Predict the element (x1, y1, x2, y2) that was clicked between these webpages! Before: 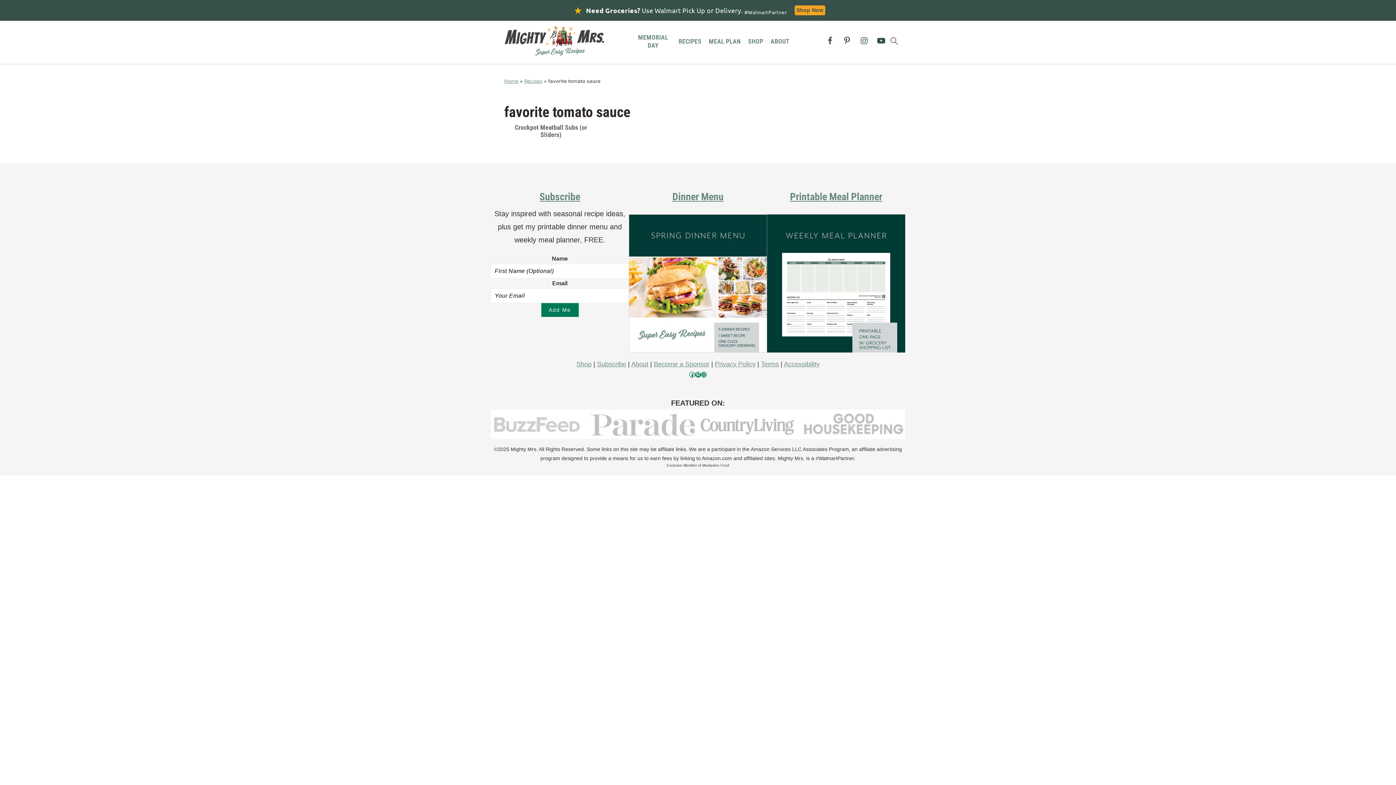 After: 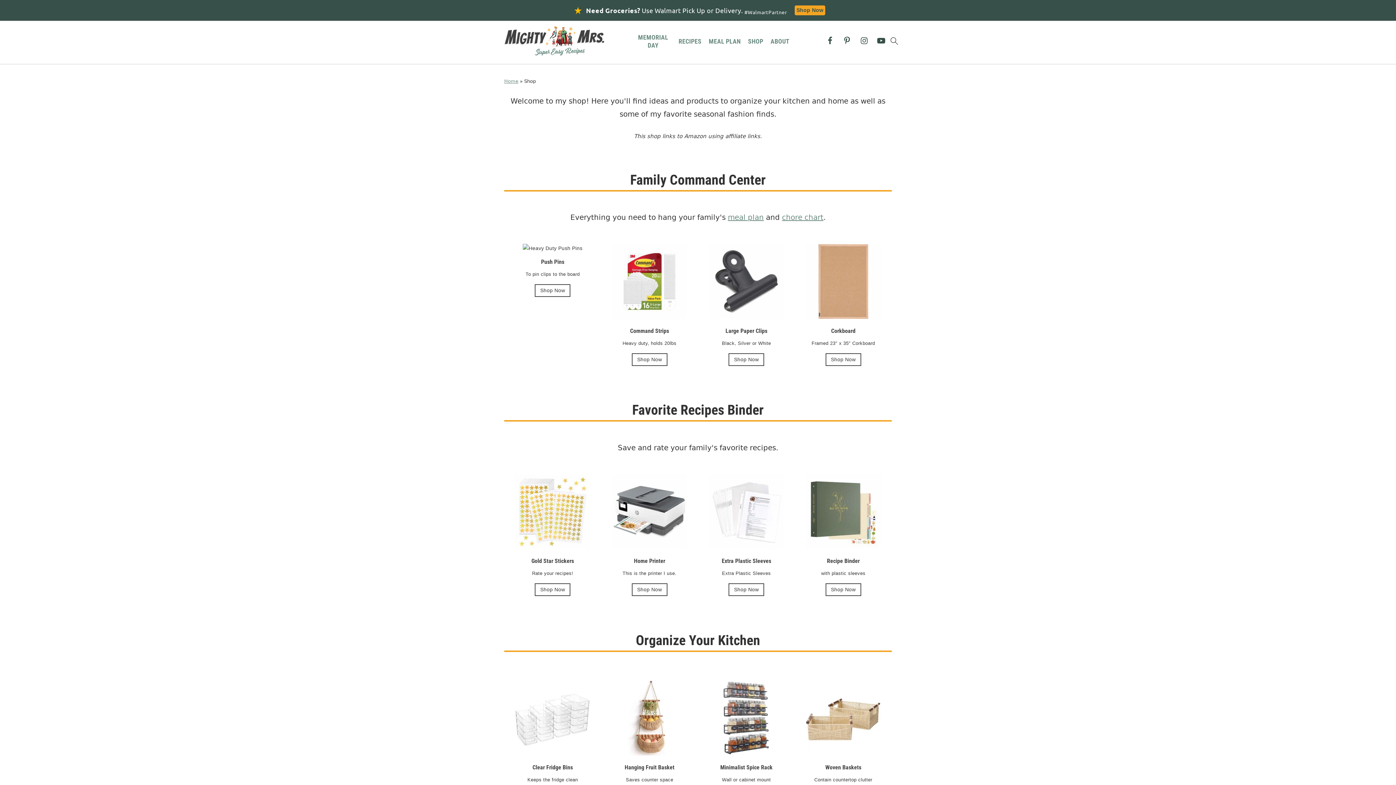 Action: bbox: (748, 37, 763, 45) label: SHOP